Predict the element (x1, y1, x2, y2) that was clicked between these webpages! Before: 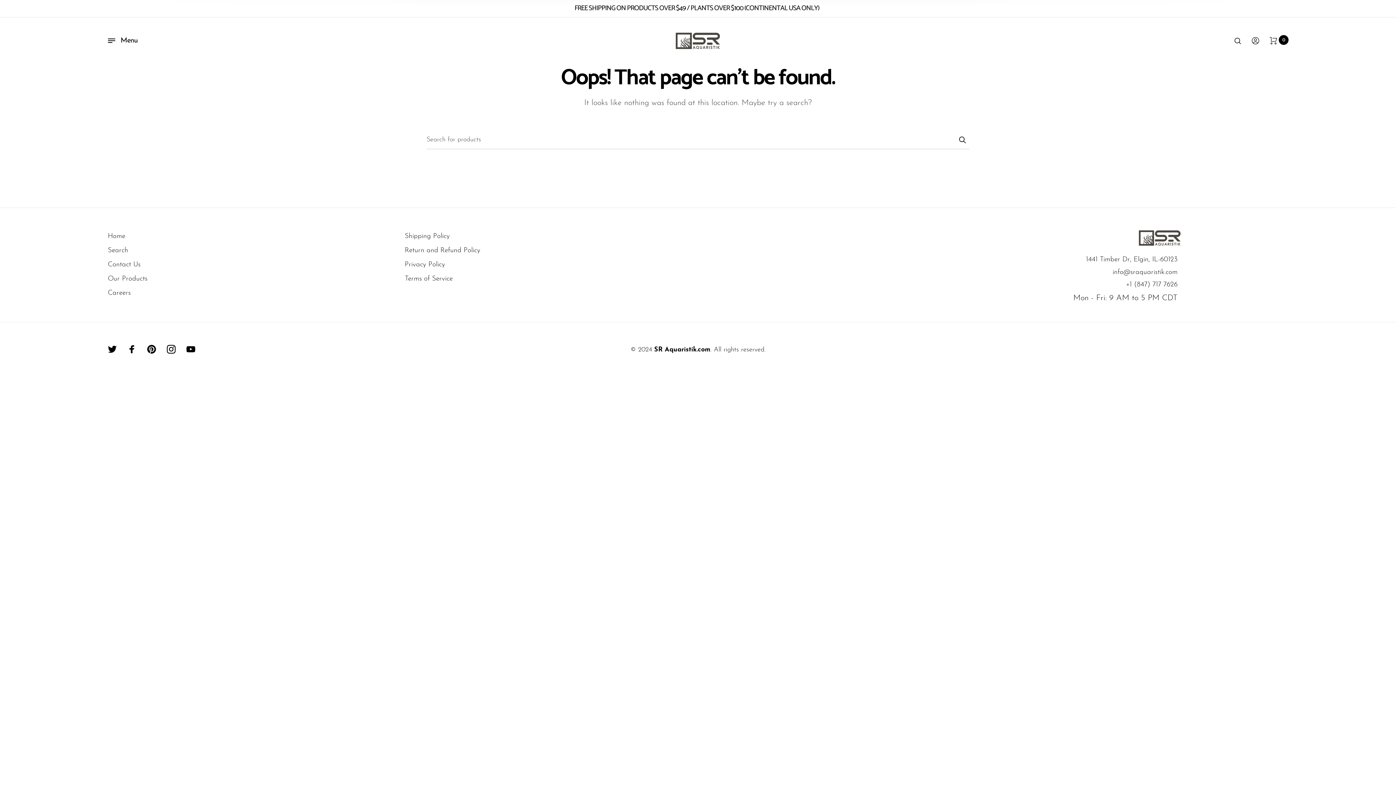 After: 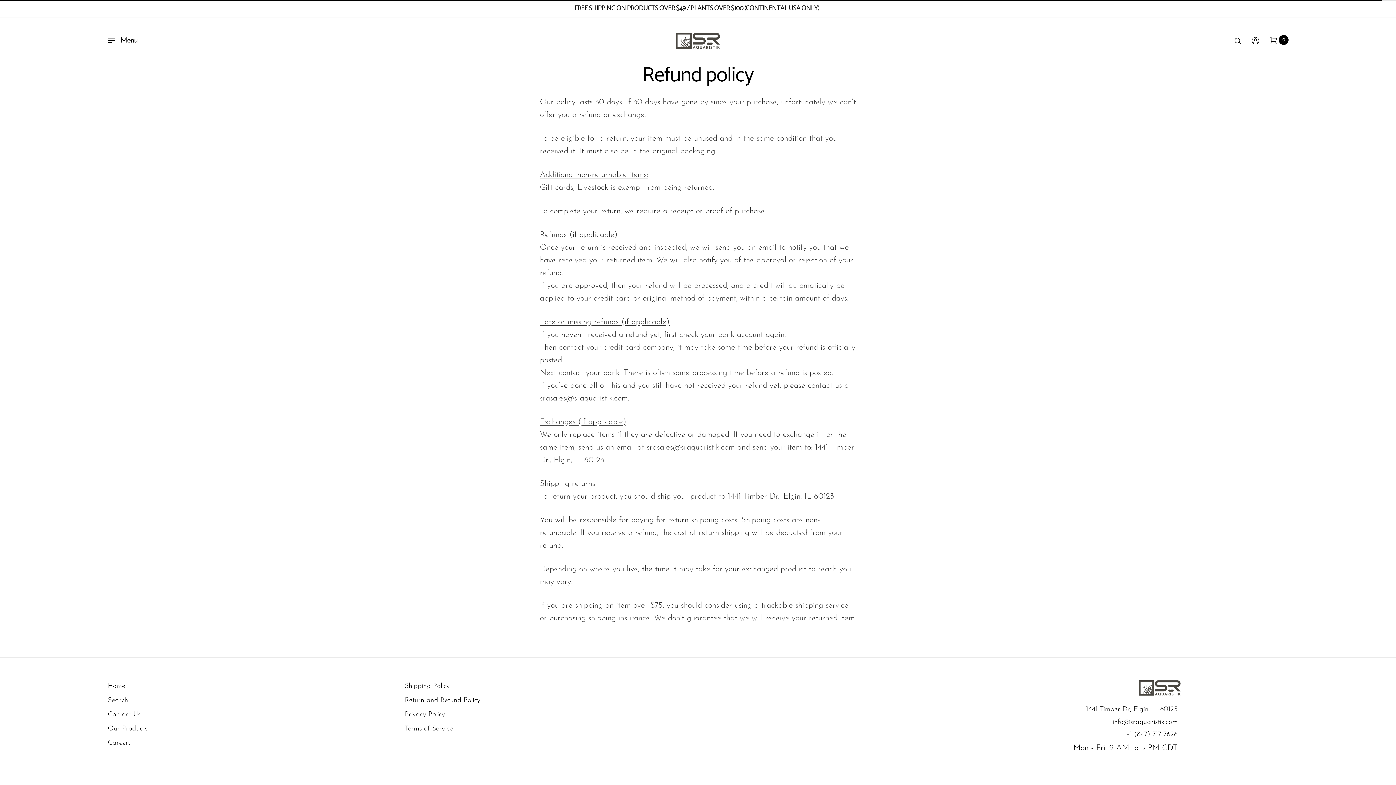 Action: label: Return and Refund Policy bbox: (404, 247, 480, 254)